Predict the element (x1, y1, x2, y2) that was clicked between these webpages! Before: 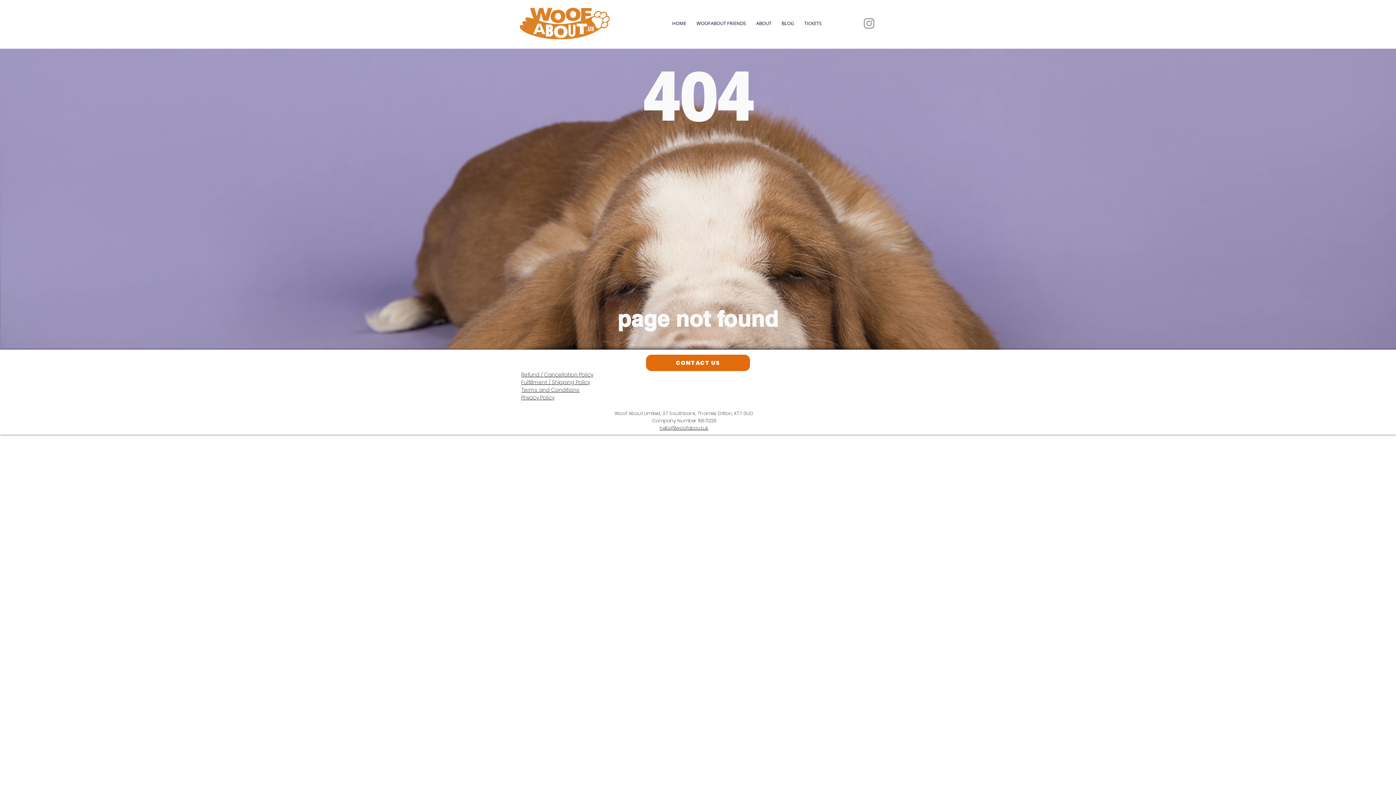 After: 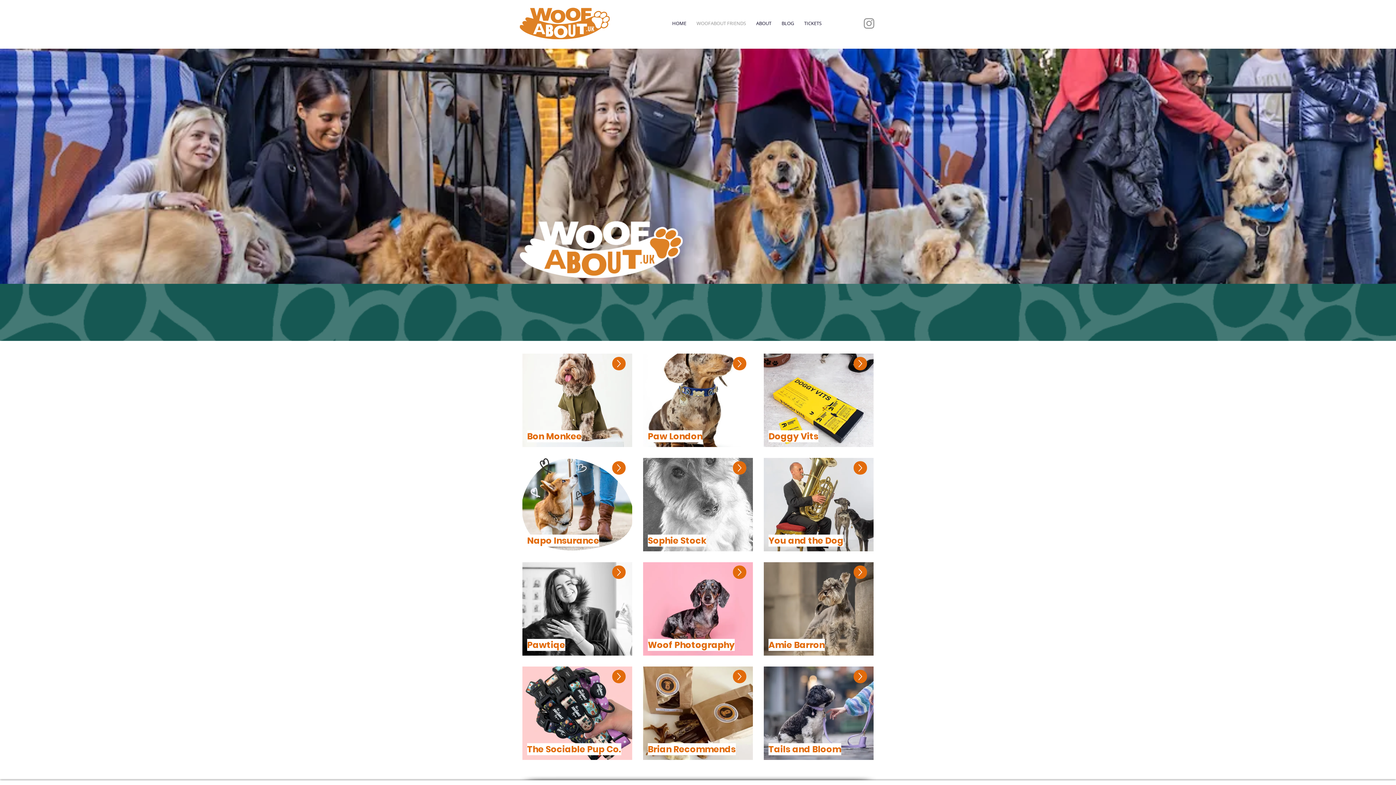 Action: label: WOOFABOUT FRIENDS bbox: (691, 16, 751, 30)